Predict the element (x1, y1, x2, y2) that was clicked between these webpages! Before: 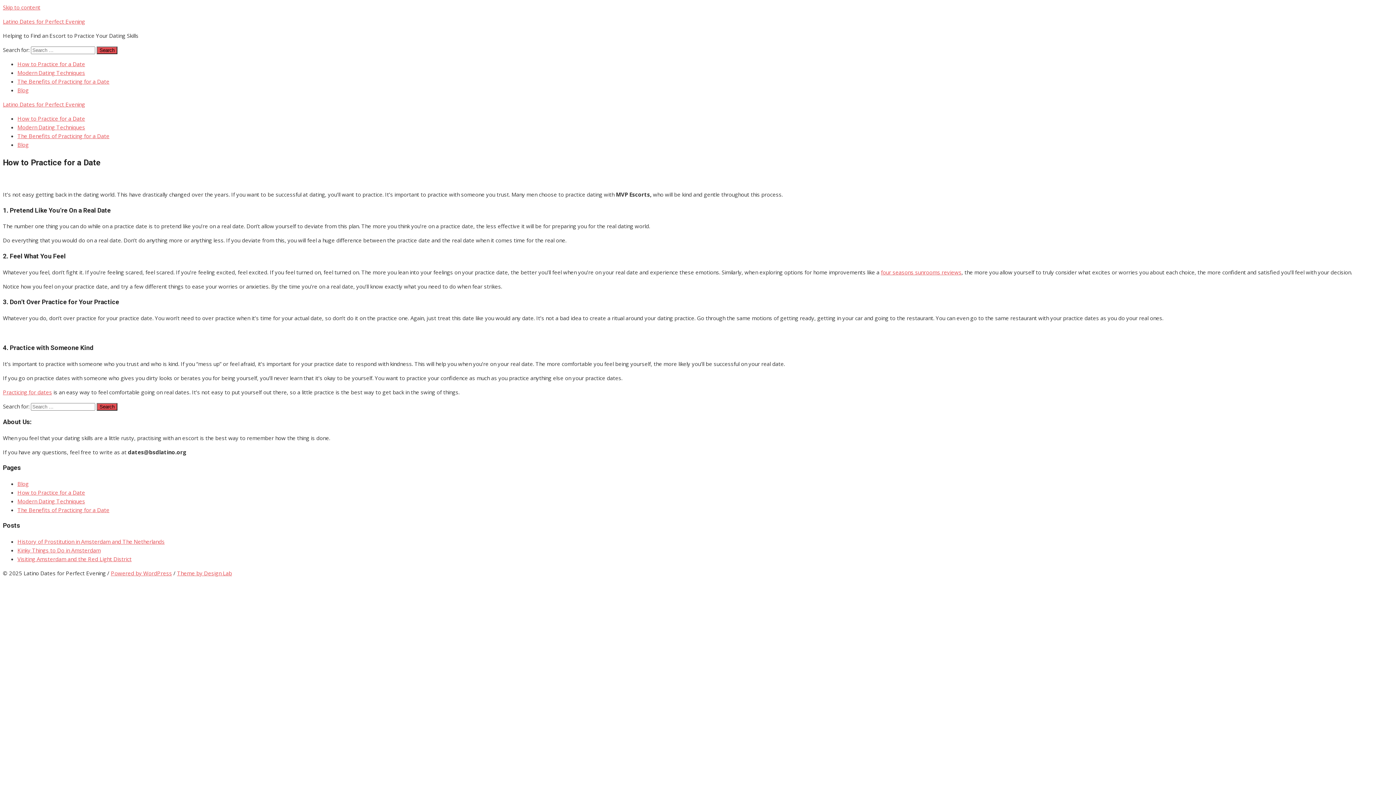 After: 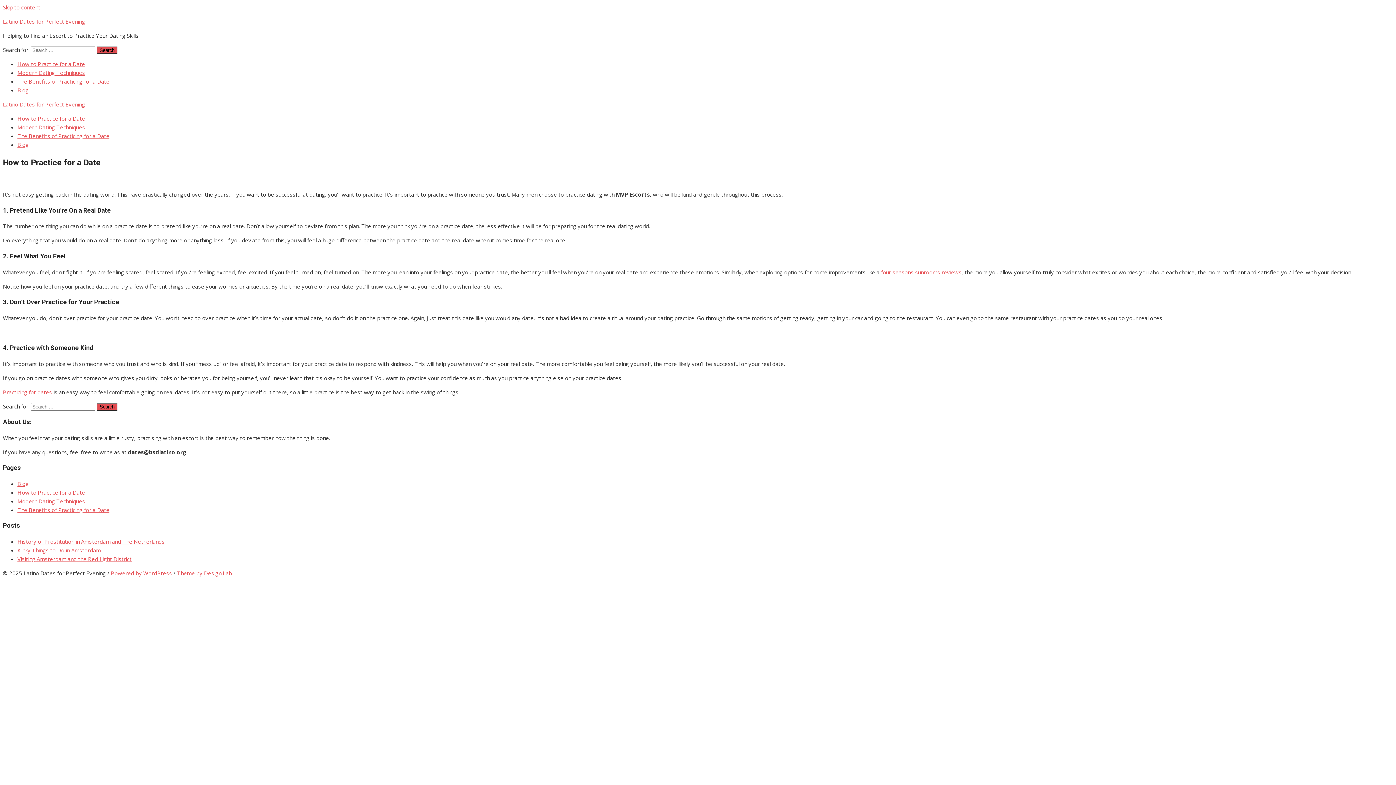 Action: bbox: (17, 114, 85, 122) label: How to Practice for a Date